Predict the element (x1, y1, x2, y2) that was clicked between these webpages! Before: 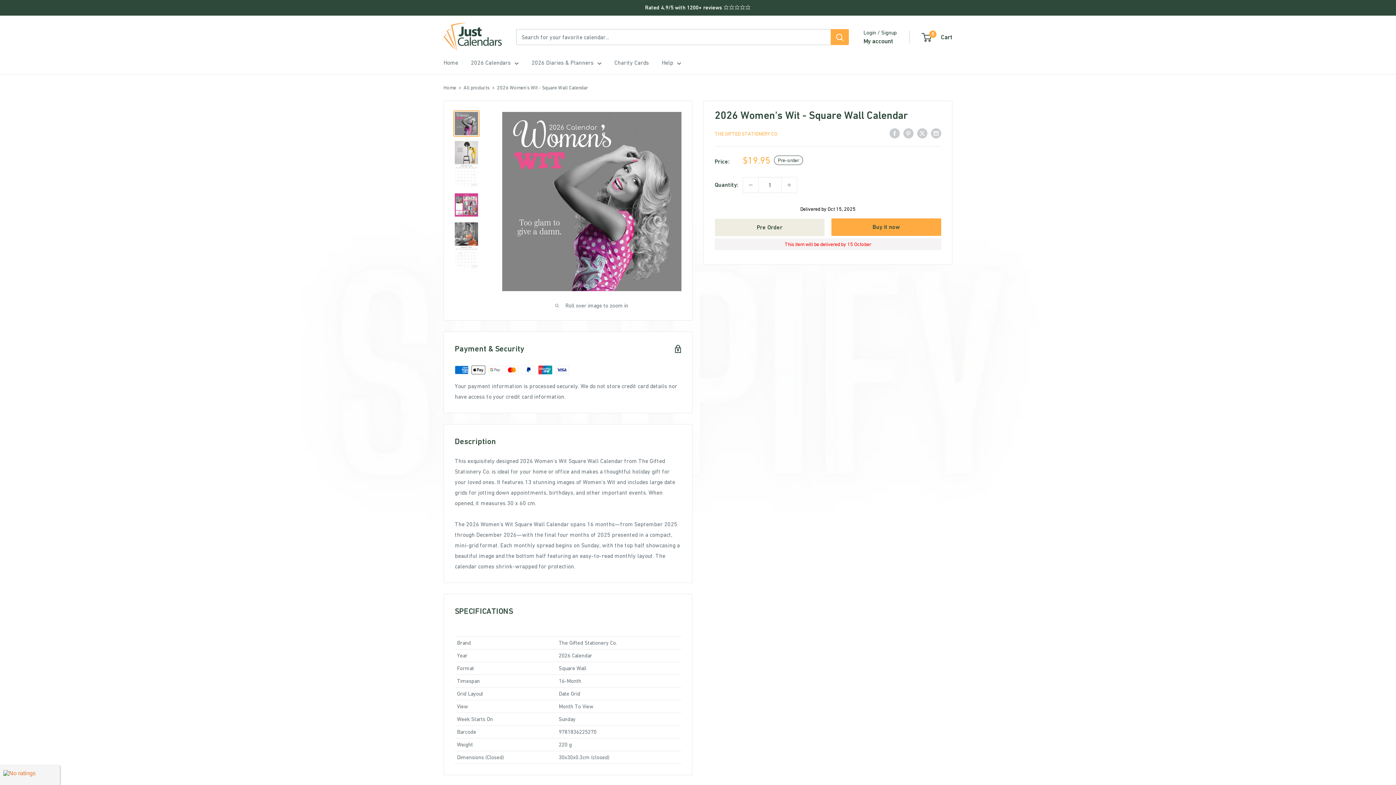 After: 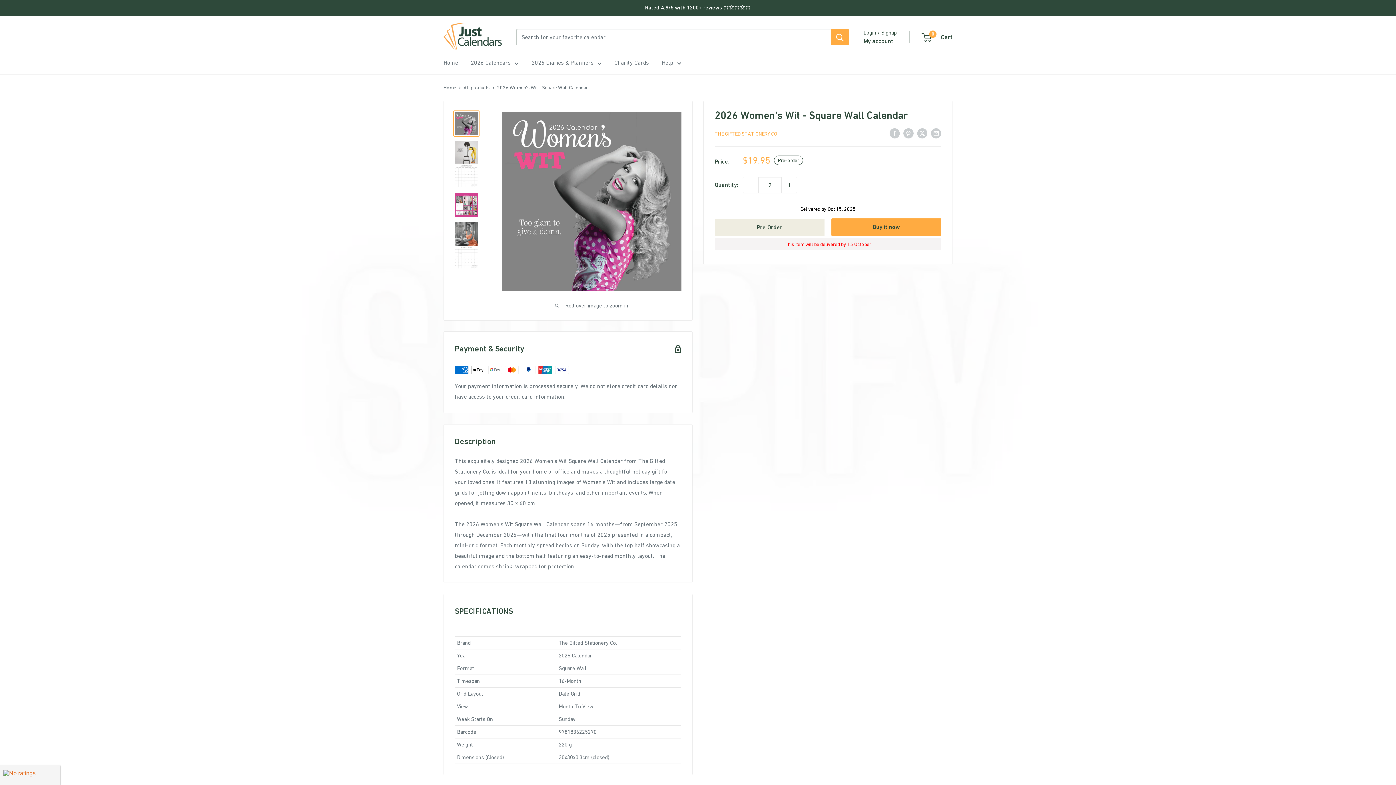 Action: label: Increase quantity by 1 bbox: (781, 177, 797, 192)